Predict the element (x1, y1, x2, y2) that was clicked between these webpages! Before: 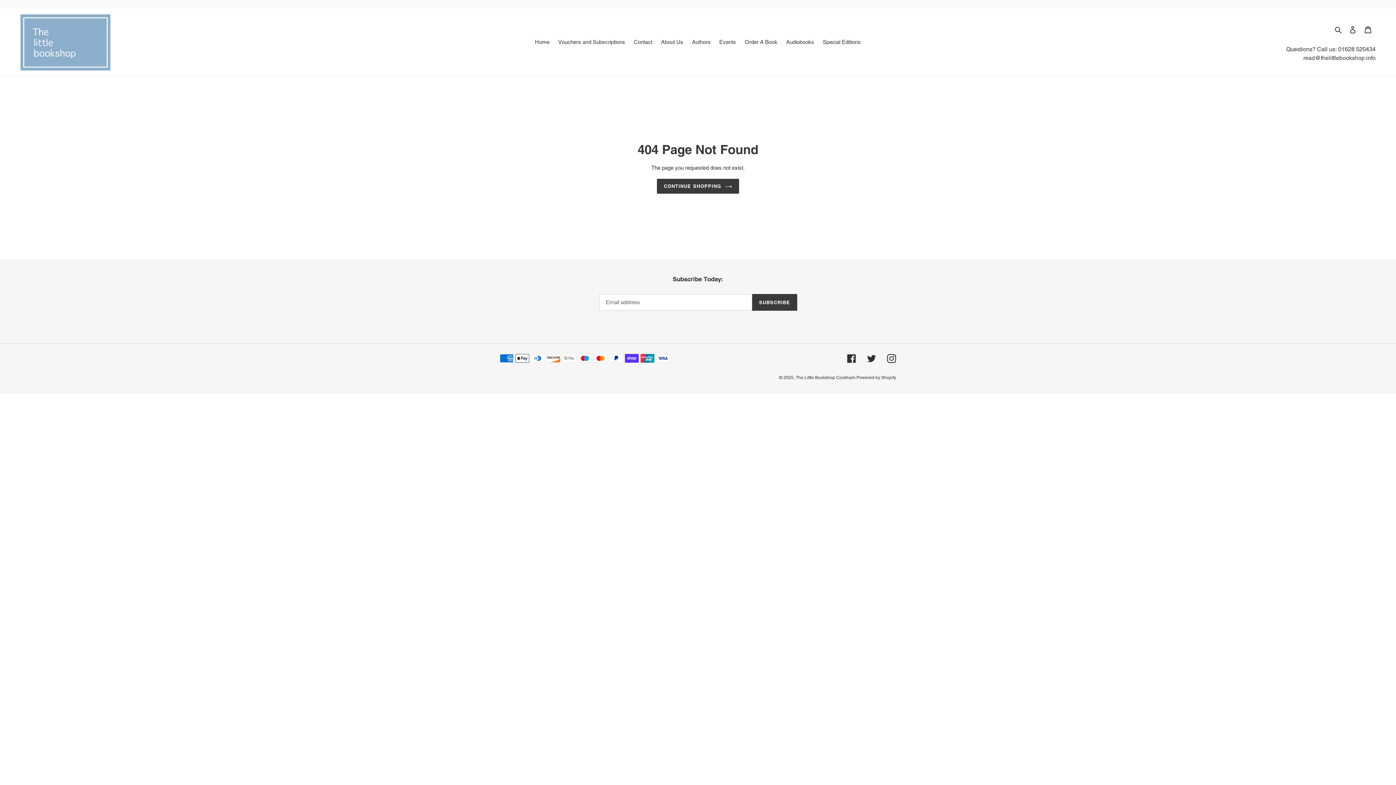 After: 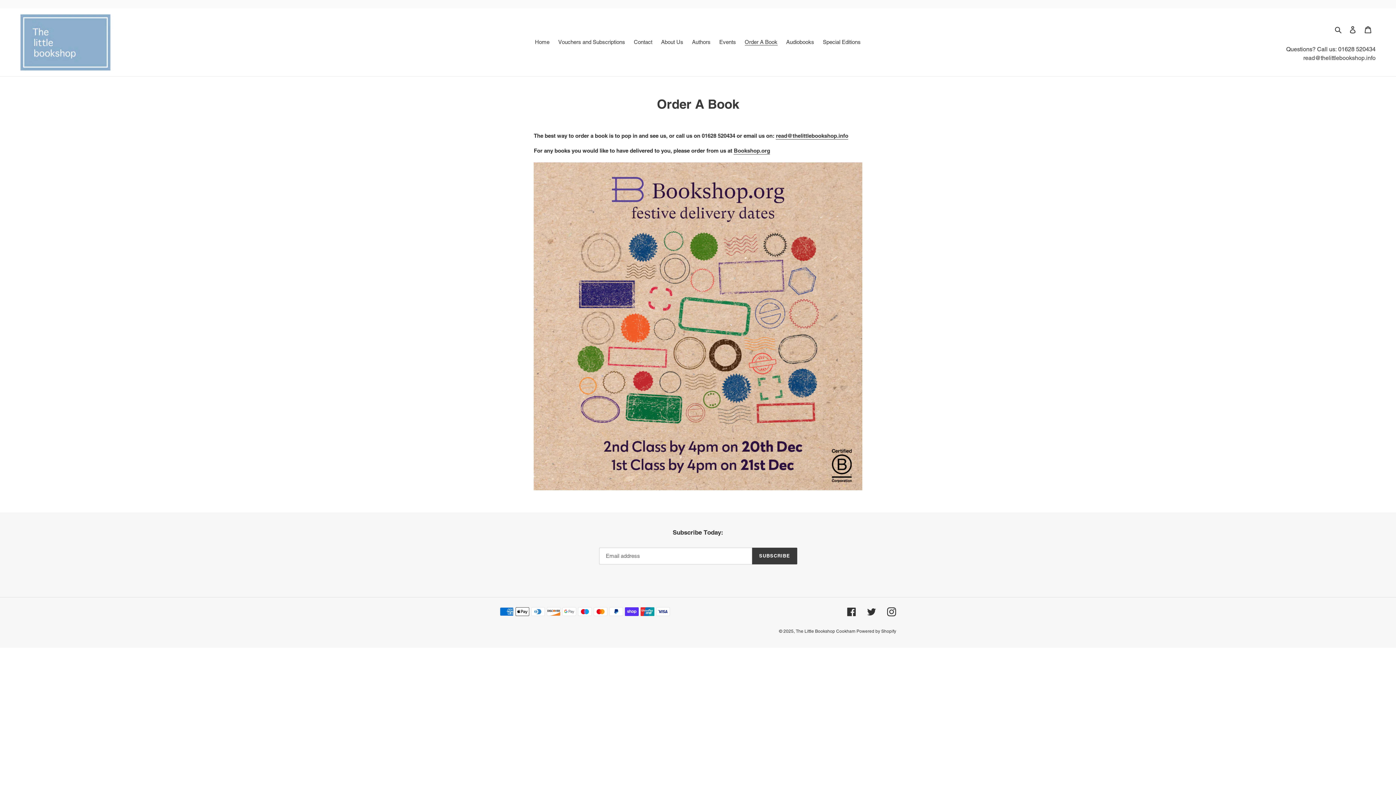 Action: label: Order A Book bbox: (741, 37, 781, 47)